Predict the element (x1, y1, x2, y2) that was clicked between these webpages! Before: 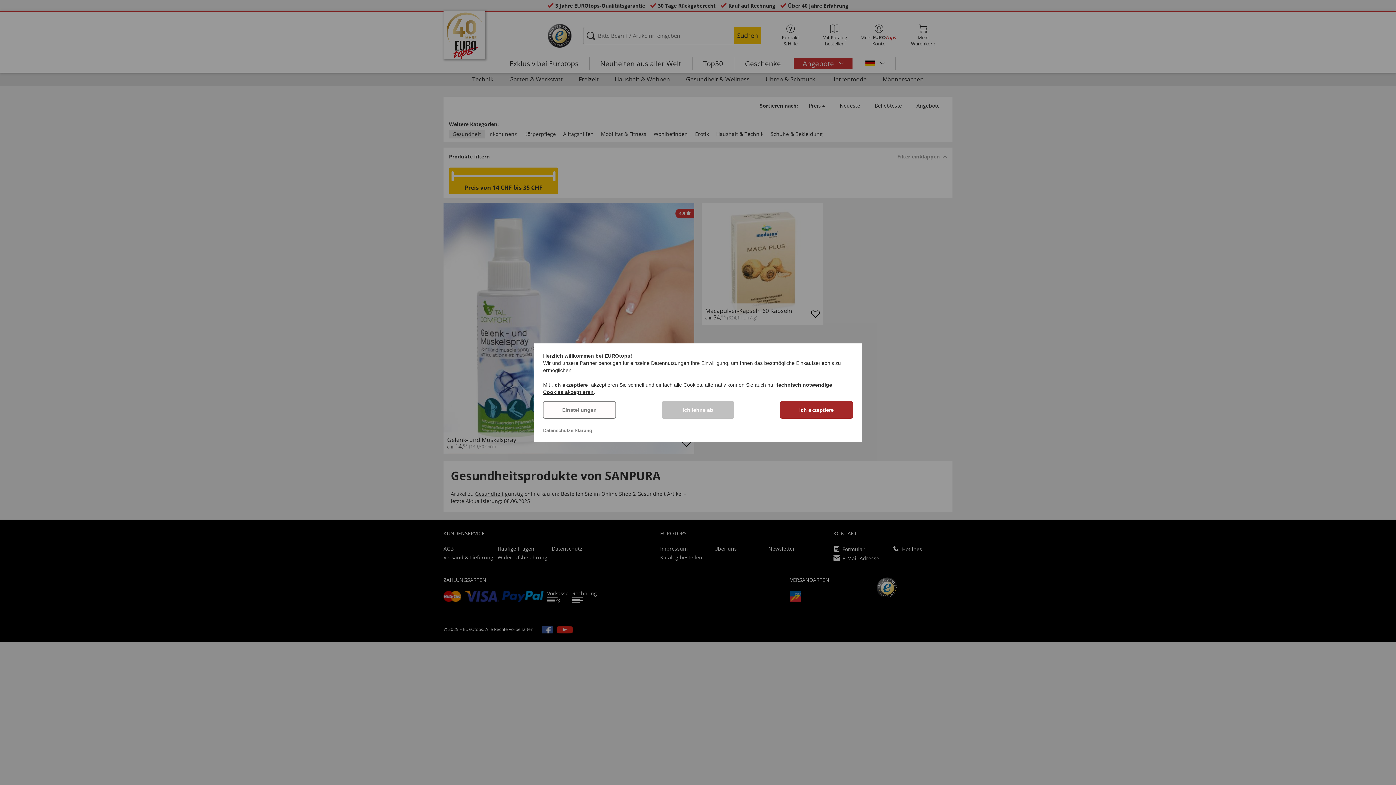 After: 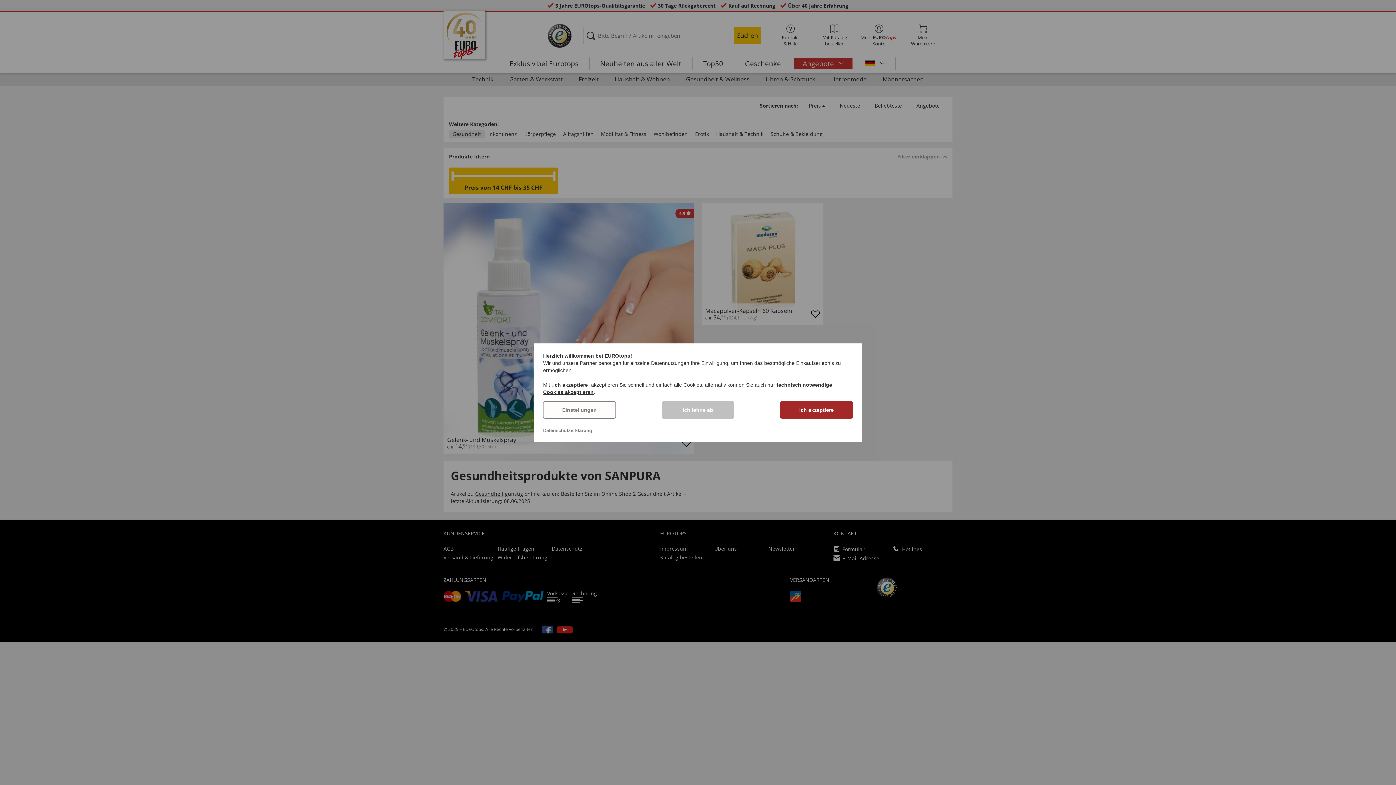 Action: bbox: (543, 427, 592, 433) label: Datenschutzerklärung